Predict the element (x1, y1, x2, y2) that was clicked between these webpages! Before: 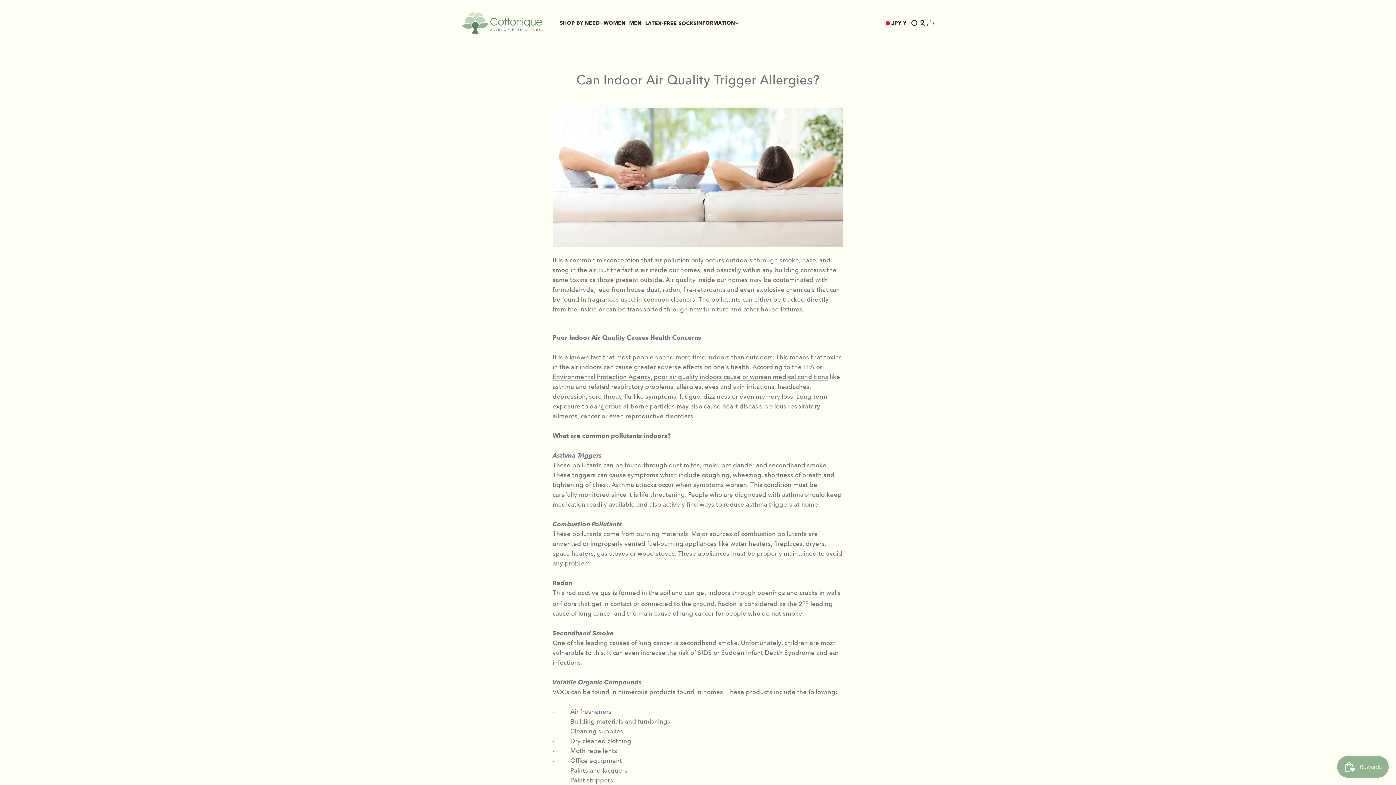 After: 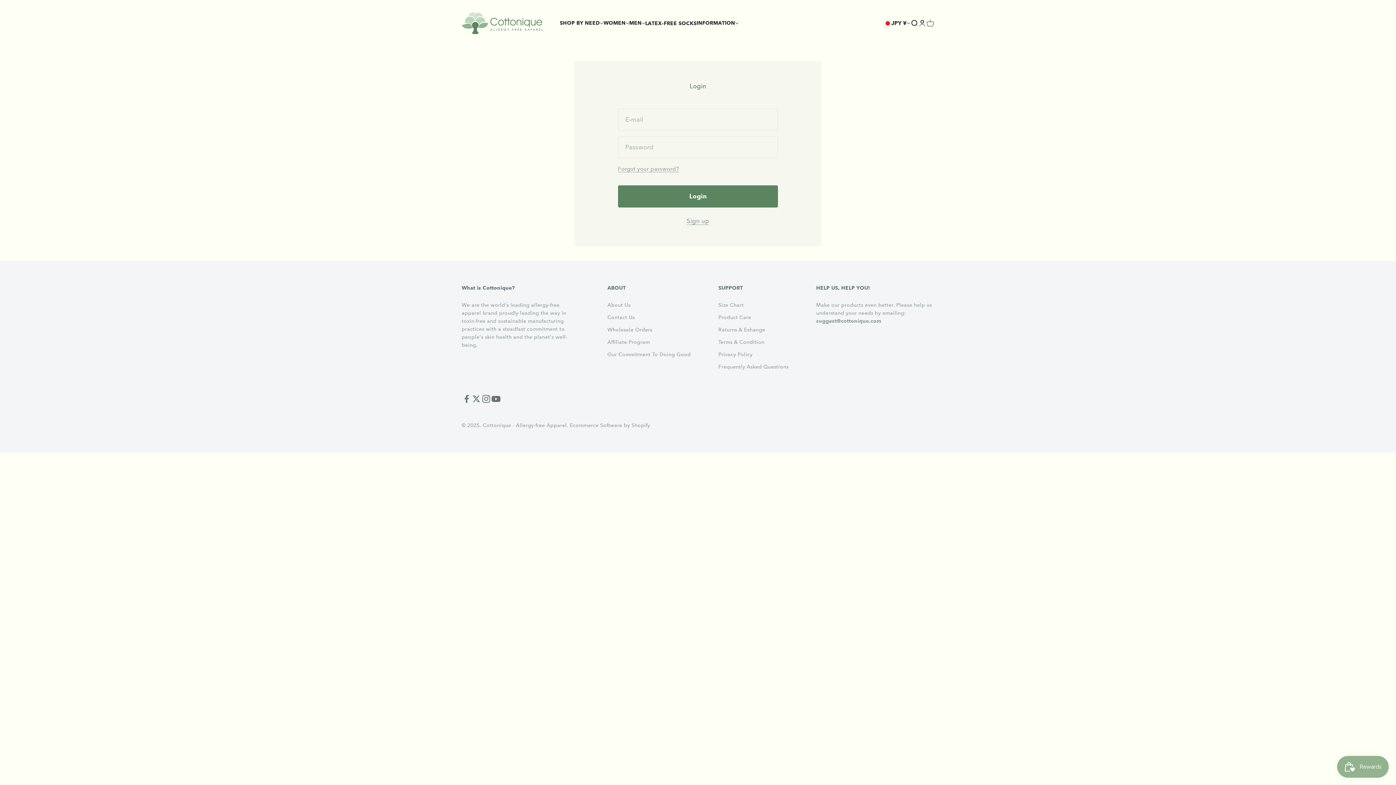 Action: label: Open account page bbox: (918, 19, 926, 27)